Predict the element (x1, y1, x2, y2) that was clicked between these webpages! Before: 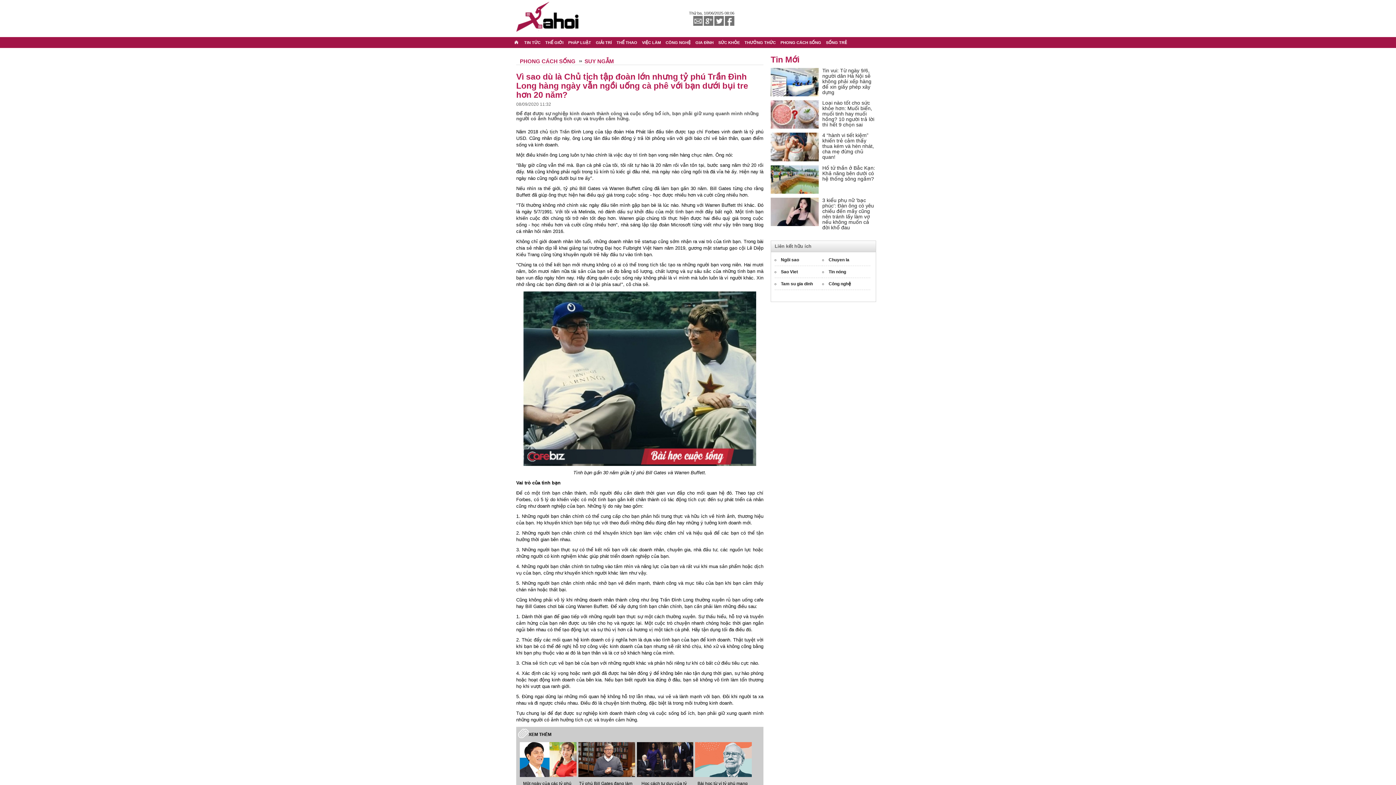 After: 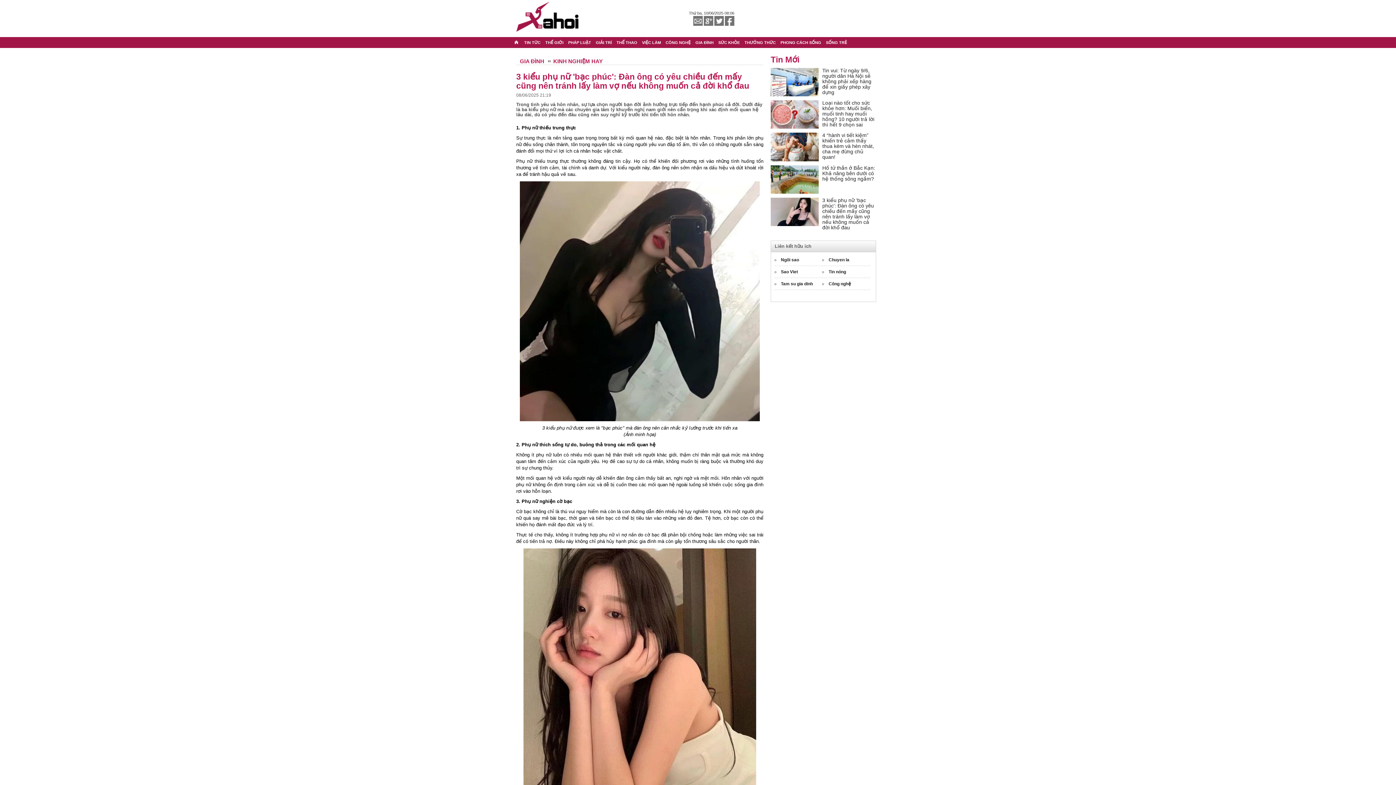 Action: bbox: (822, 197, 874, 230) label: 3 kiểu phụ nữ 'bạc phúc': Đàn ông có yêu chiều đến mấy cũng nên tránh lấy làm vợ nếu không muốn cả đời khổ đau